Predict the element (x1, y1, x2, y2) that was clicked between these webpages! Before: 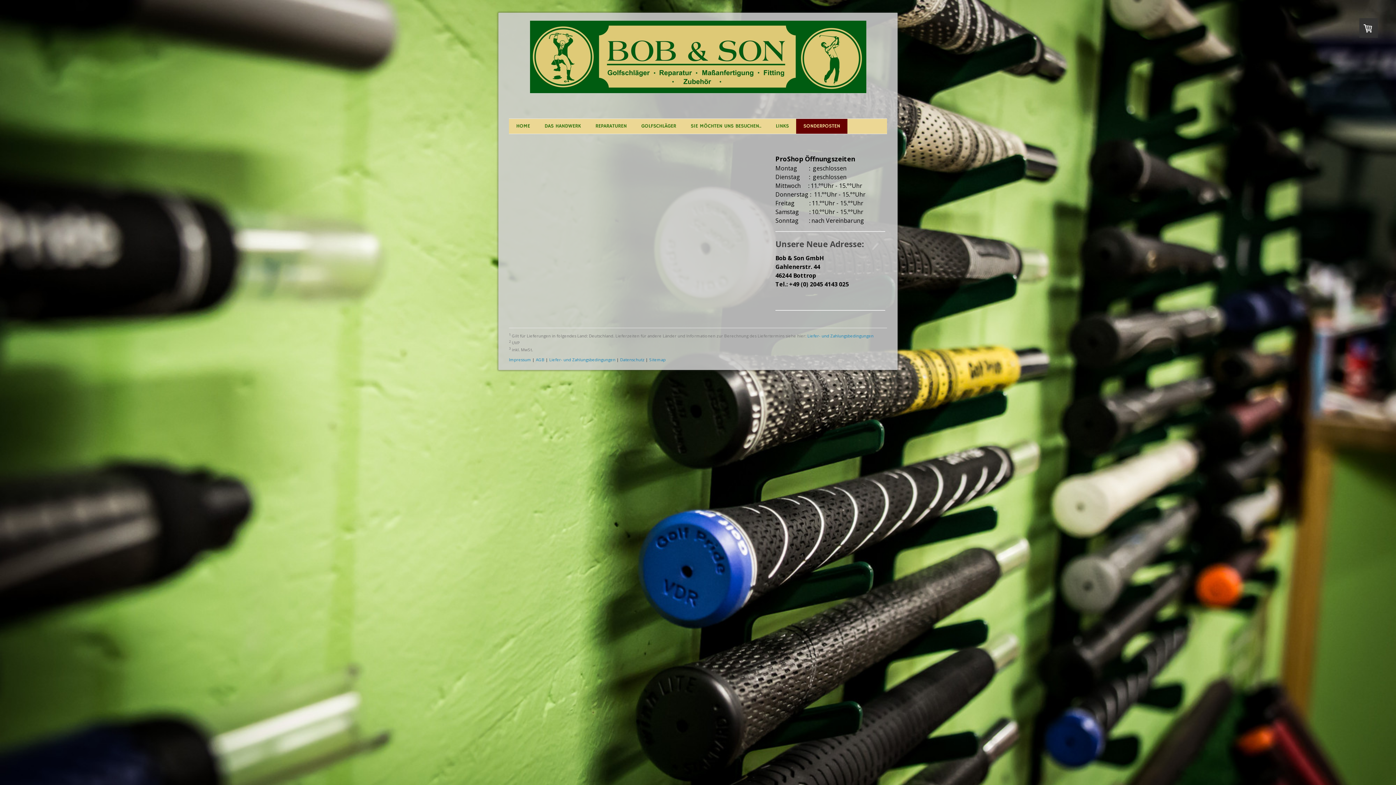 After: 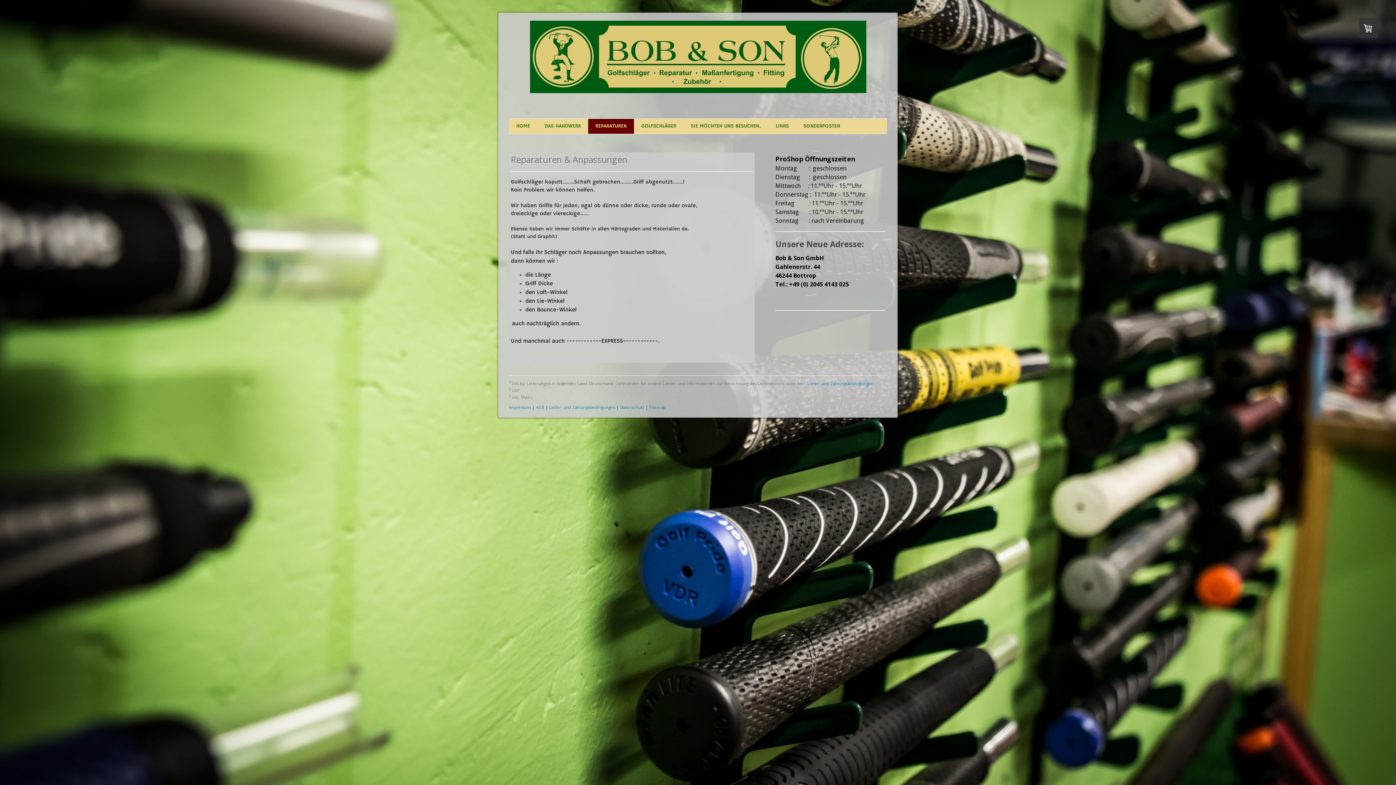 Action: bbox: (588, 118, 634, 133) label: REPARATUREN